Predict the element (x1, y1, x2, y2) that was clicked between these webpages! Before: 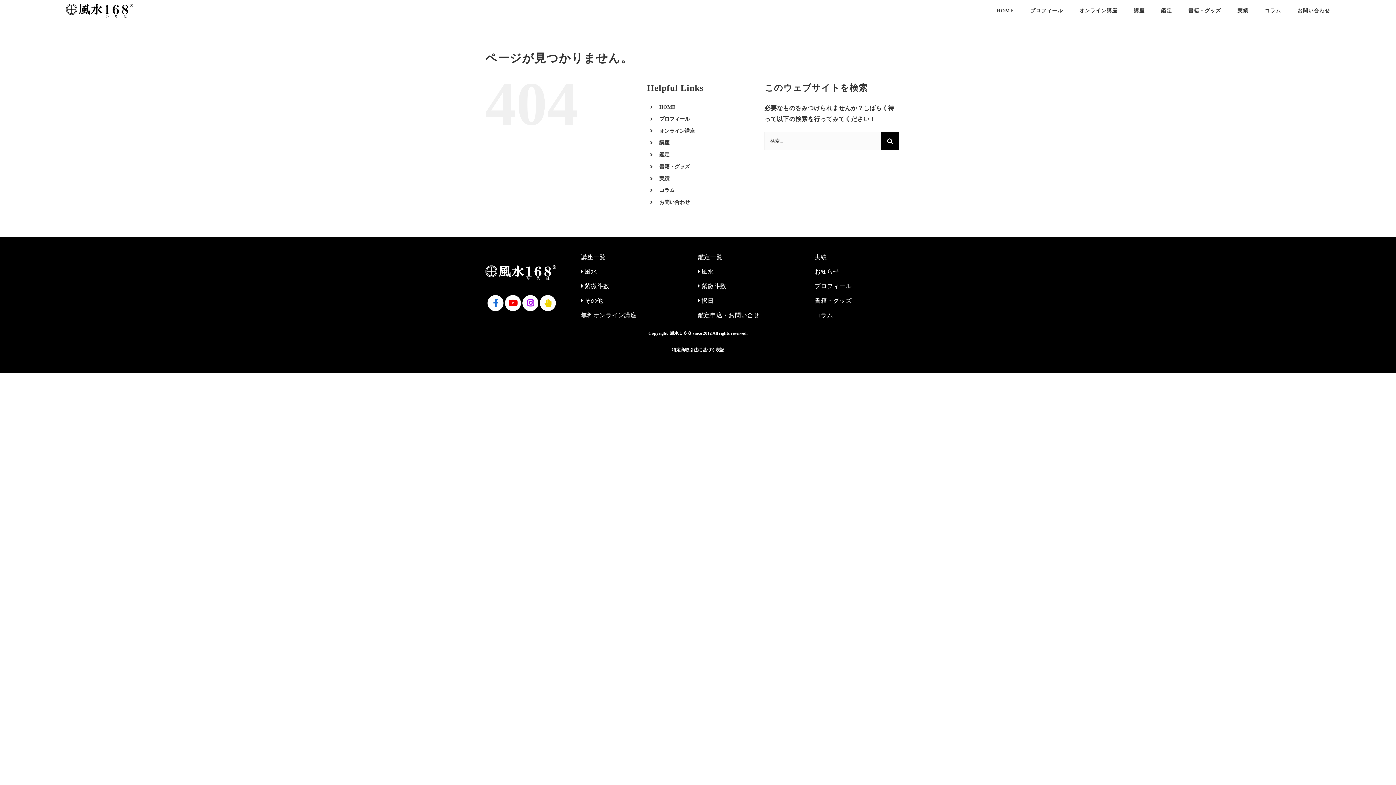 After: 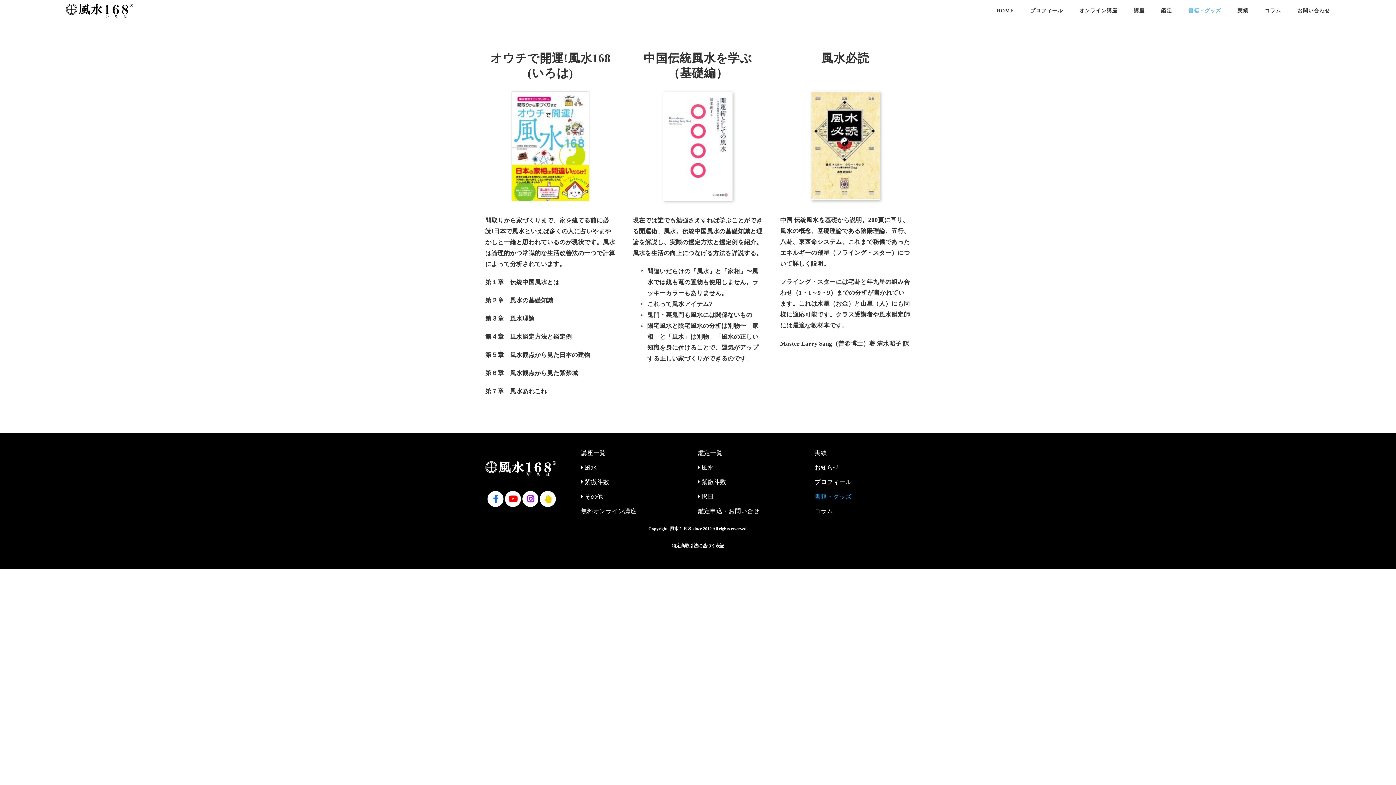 Action: label: 書籍・グッズ bbox: (1188, 0, 1221, 21)